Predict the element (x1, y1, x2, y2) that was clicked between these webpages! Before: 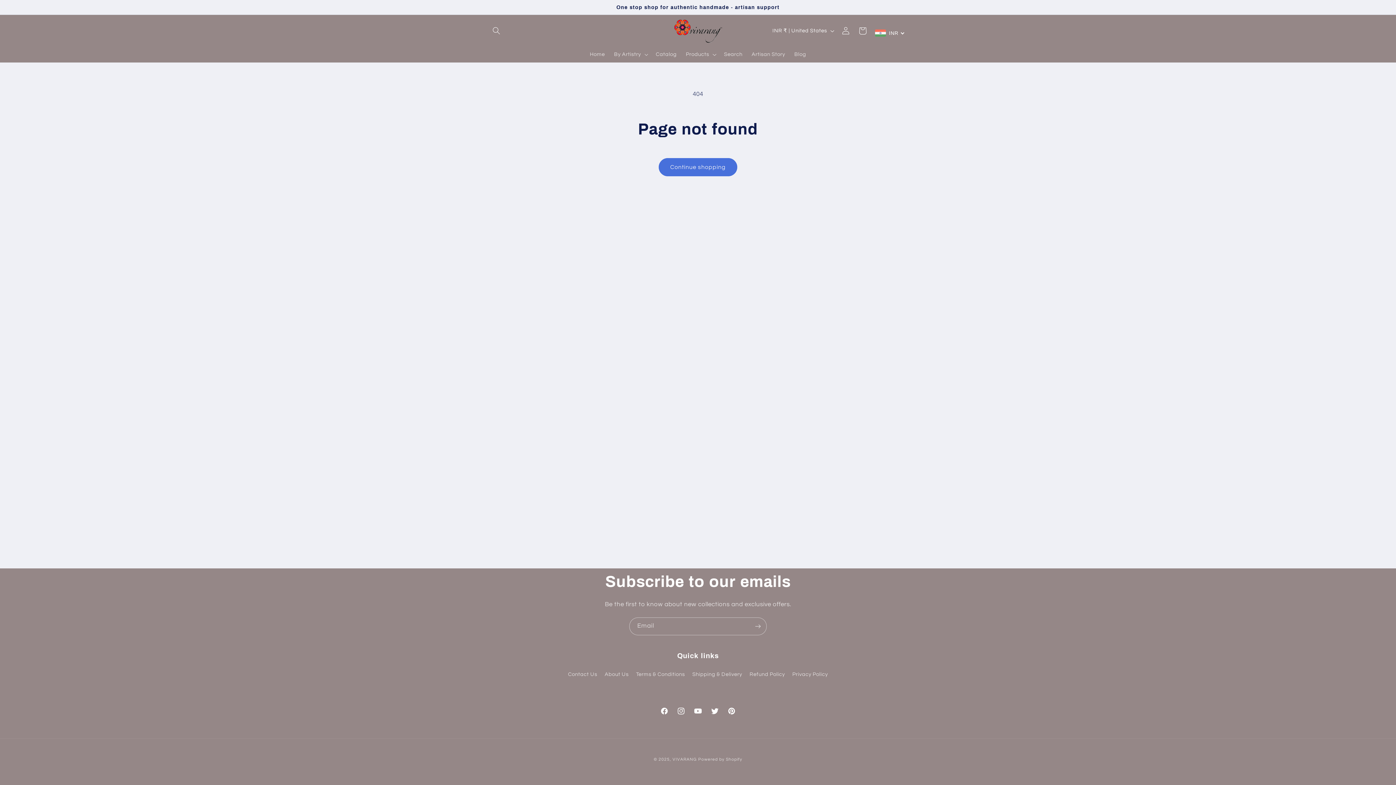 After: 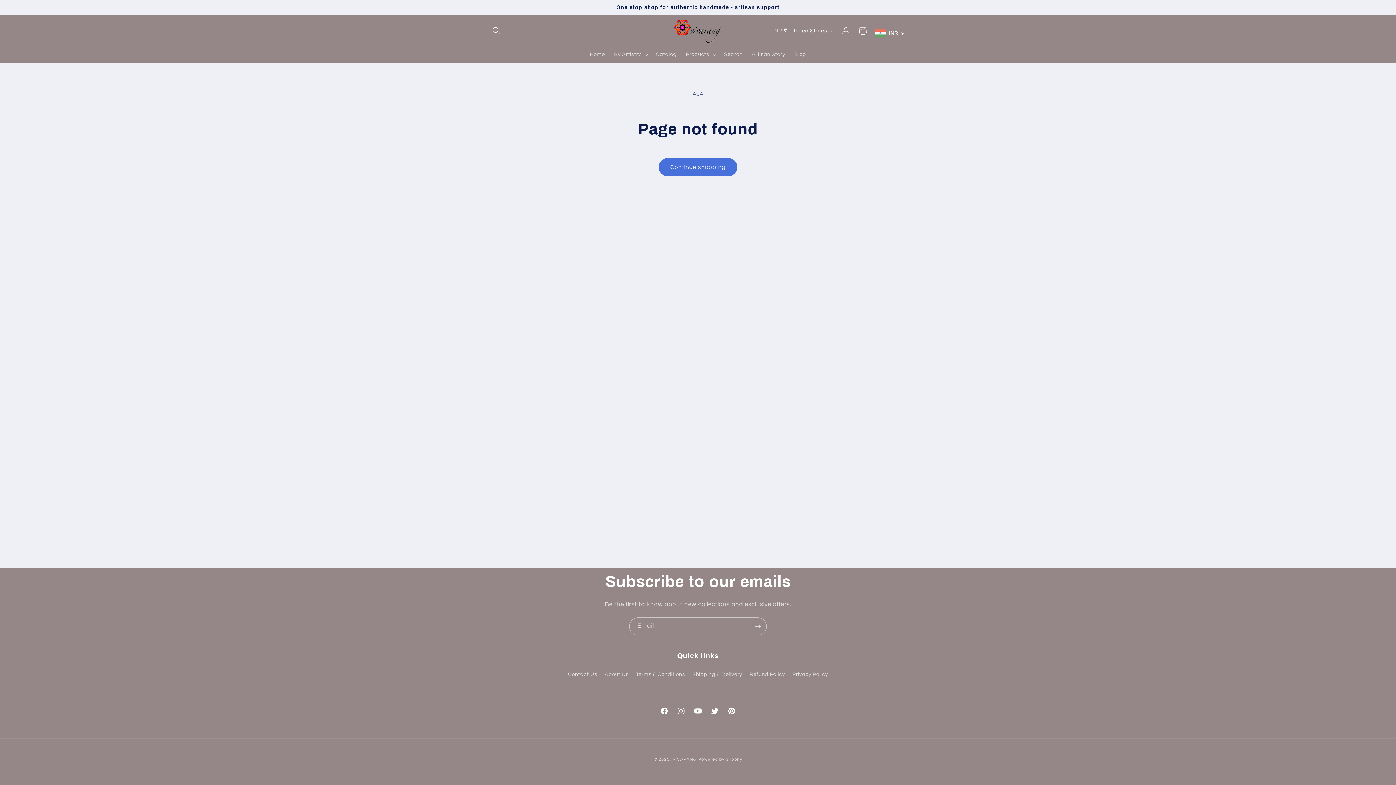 Action: bbox: (747, 46, 789, 62) label: Artisan Story